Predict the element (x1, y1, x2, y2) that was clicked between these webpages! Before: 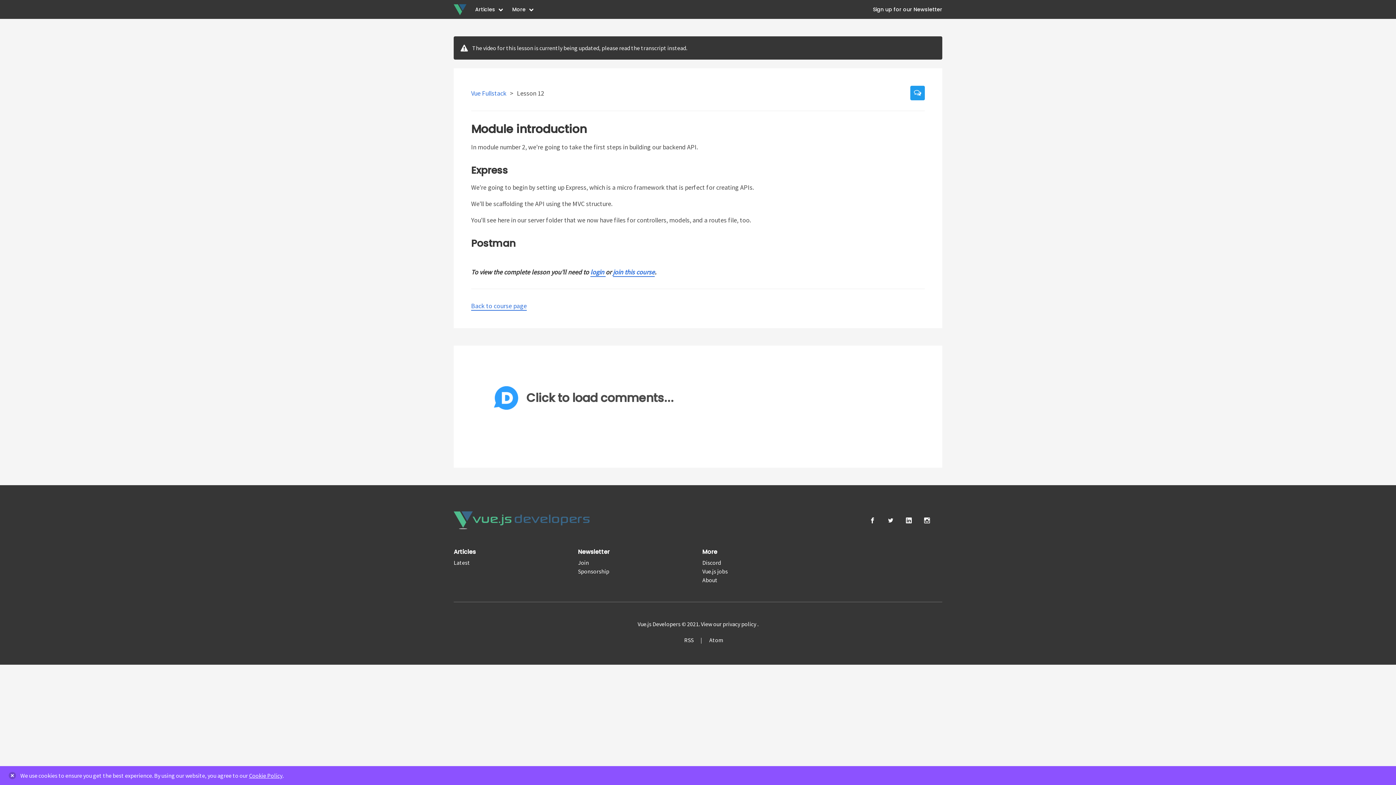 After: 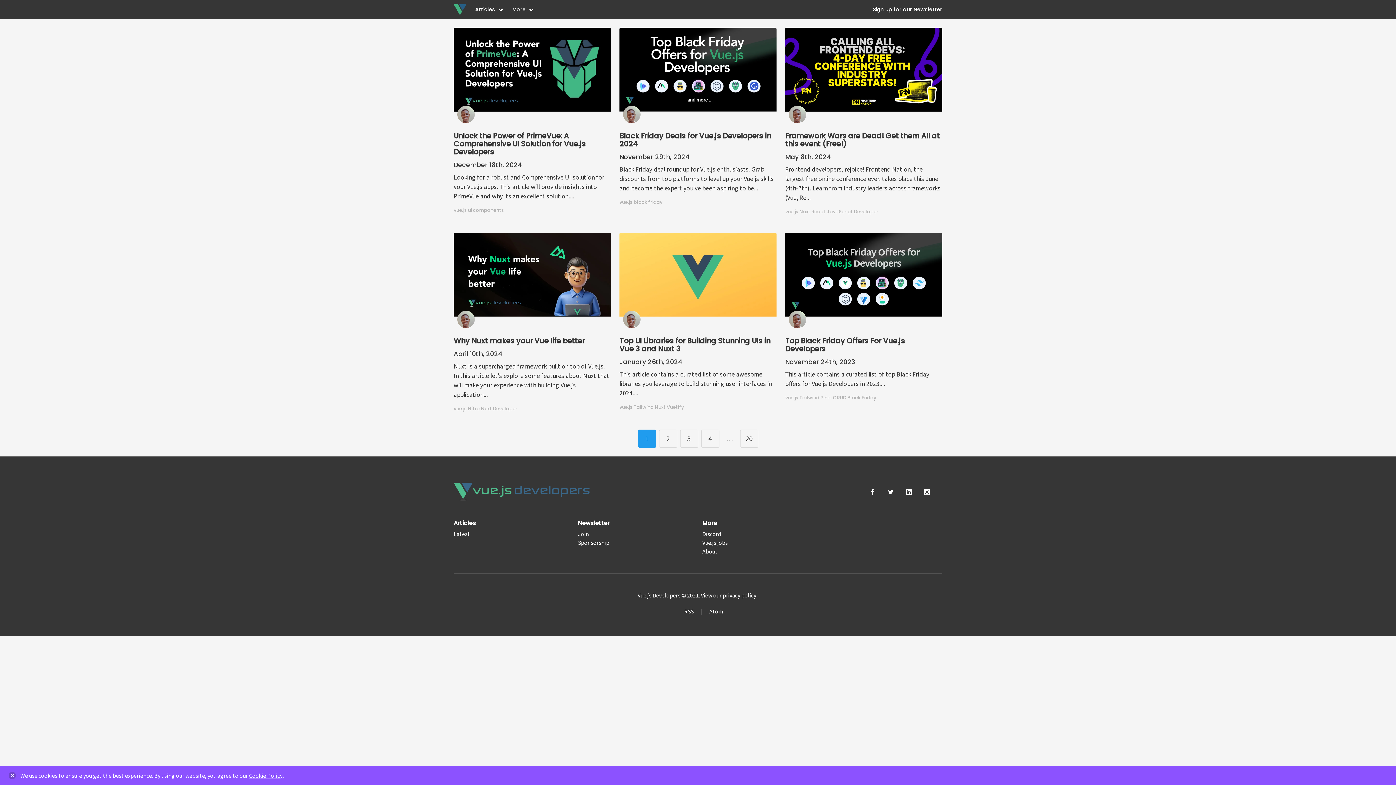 Action: bbox: (453, 523, 589, 530)